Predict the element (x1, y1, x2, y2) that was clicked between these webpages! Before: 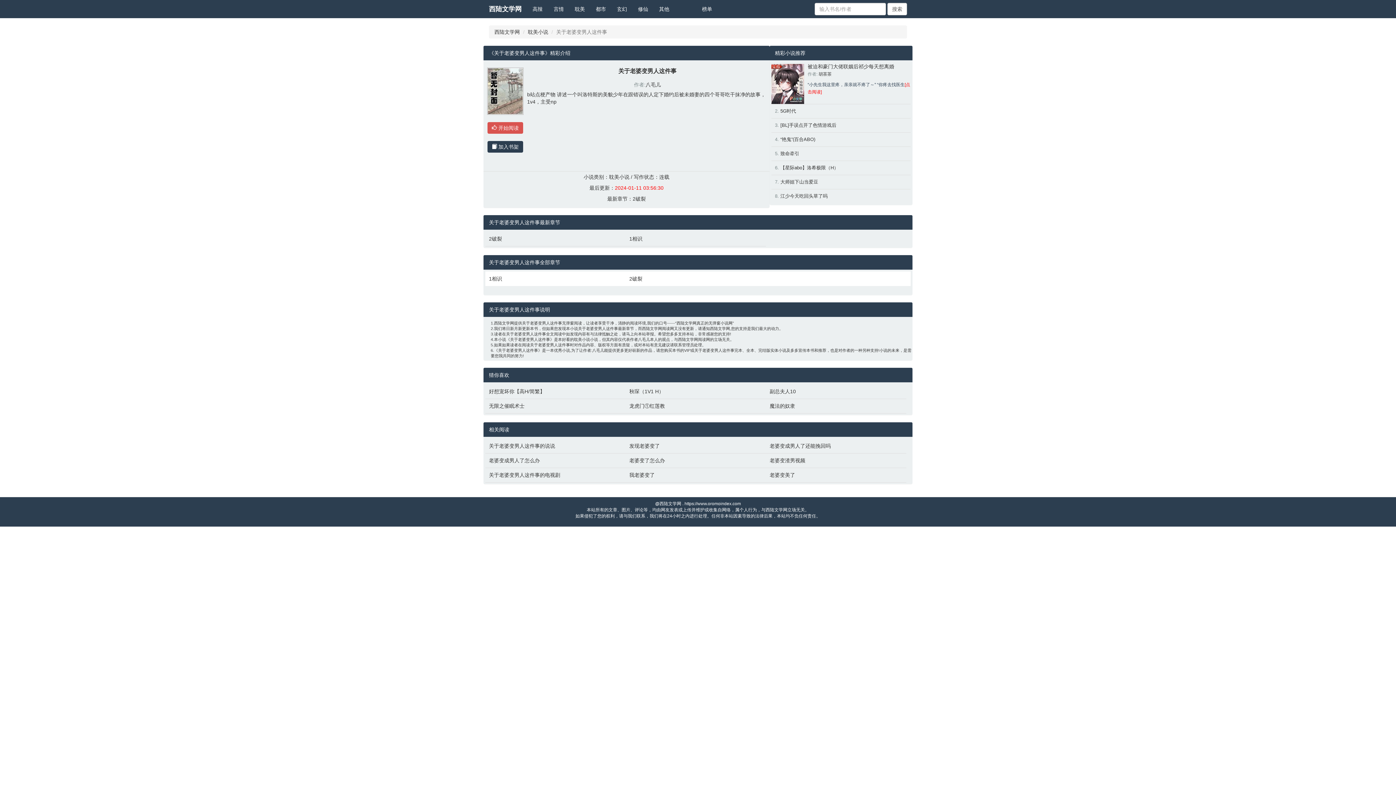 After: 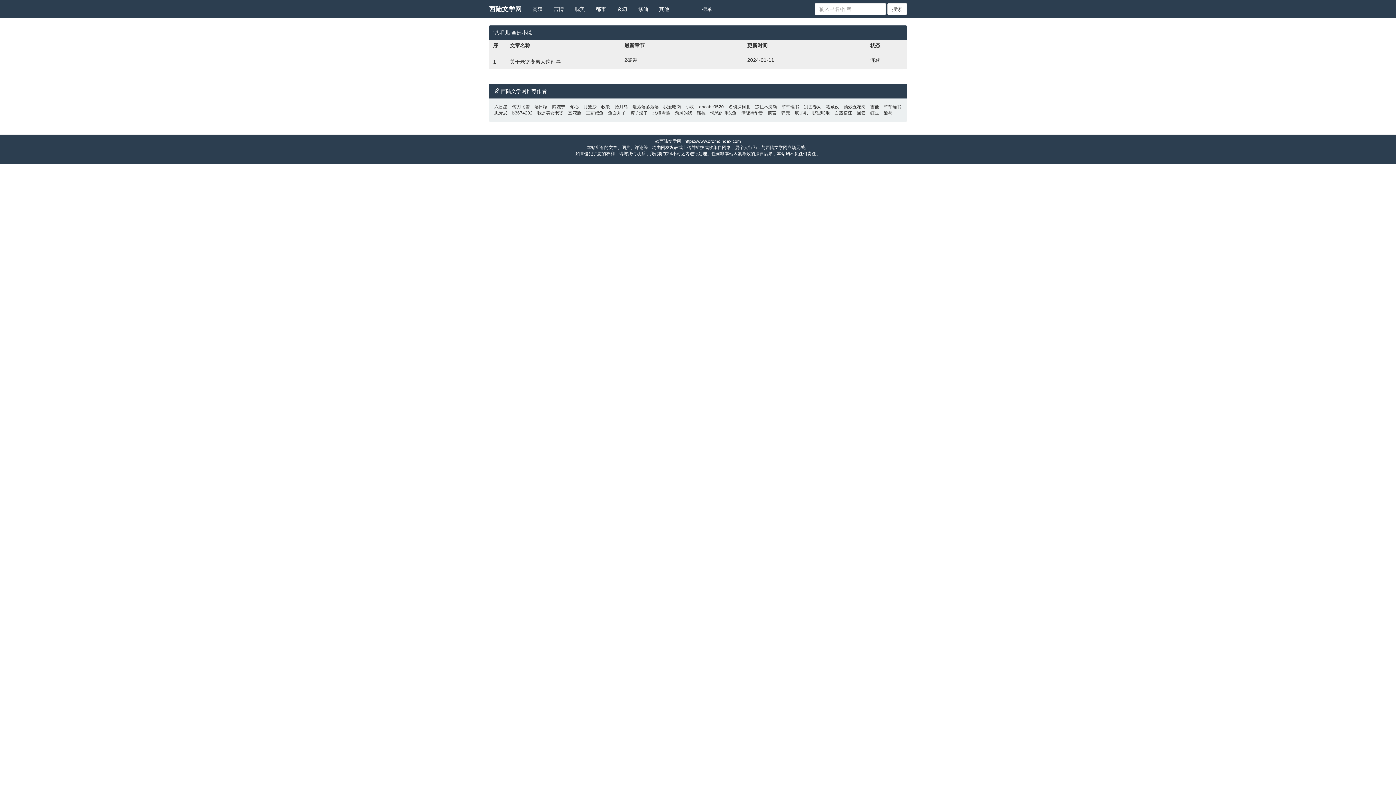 Action: bbox: (638, 337, 650, 341) label: 八毛儿